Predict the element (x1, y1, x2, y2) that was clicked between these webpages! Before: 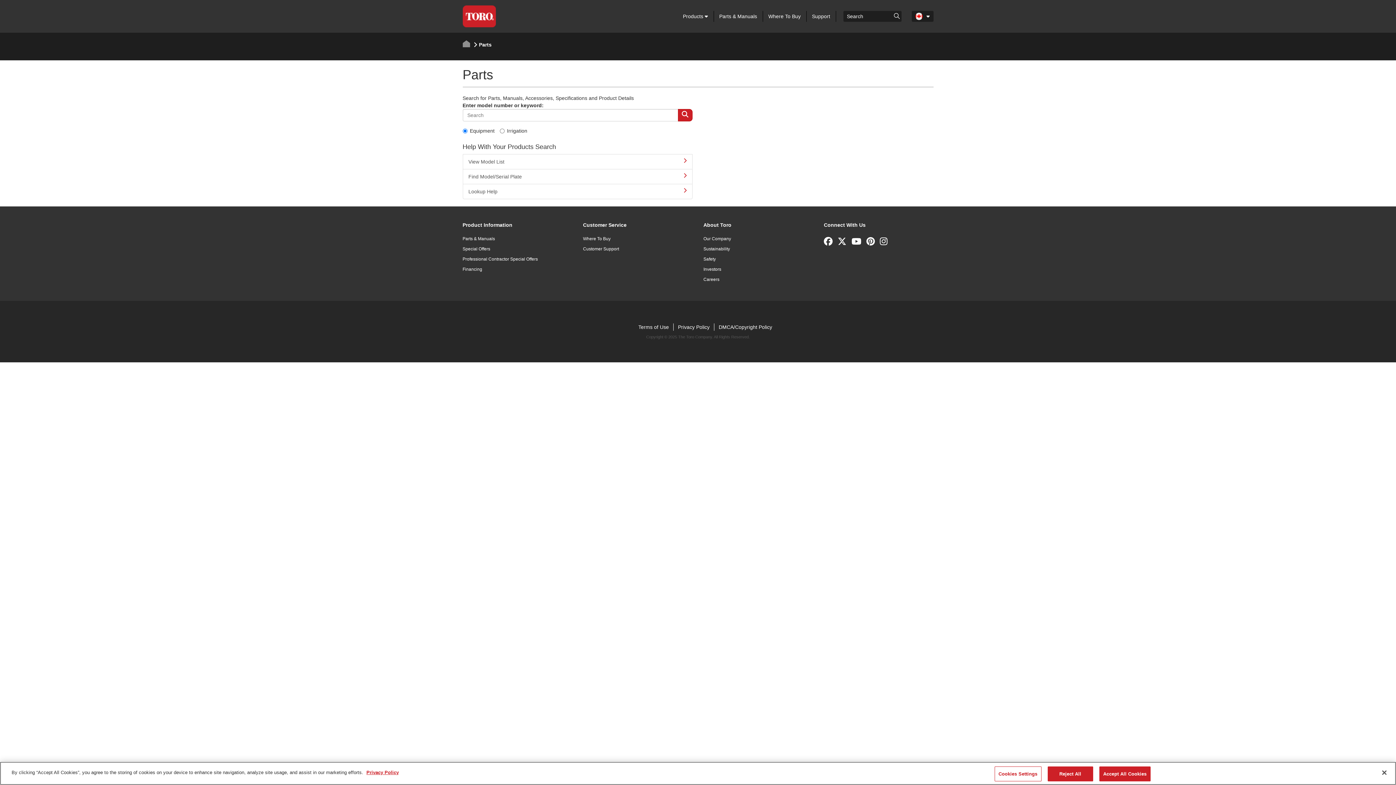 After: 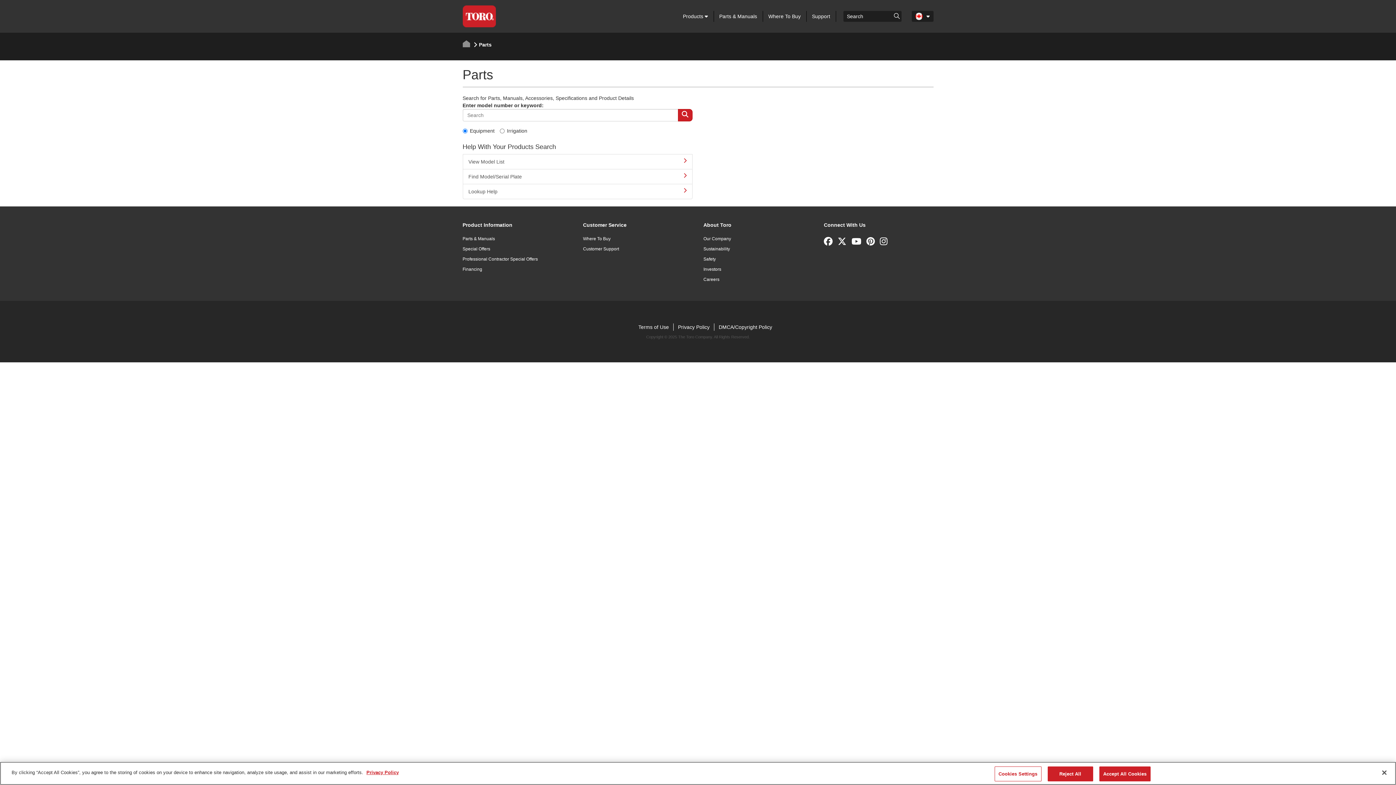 Action: bbox: (678, 109, 692, 121)